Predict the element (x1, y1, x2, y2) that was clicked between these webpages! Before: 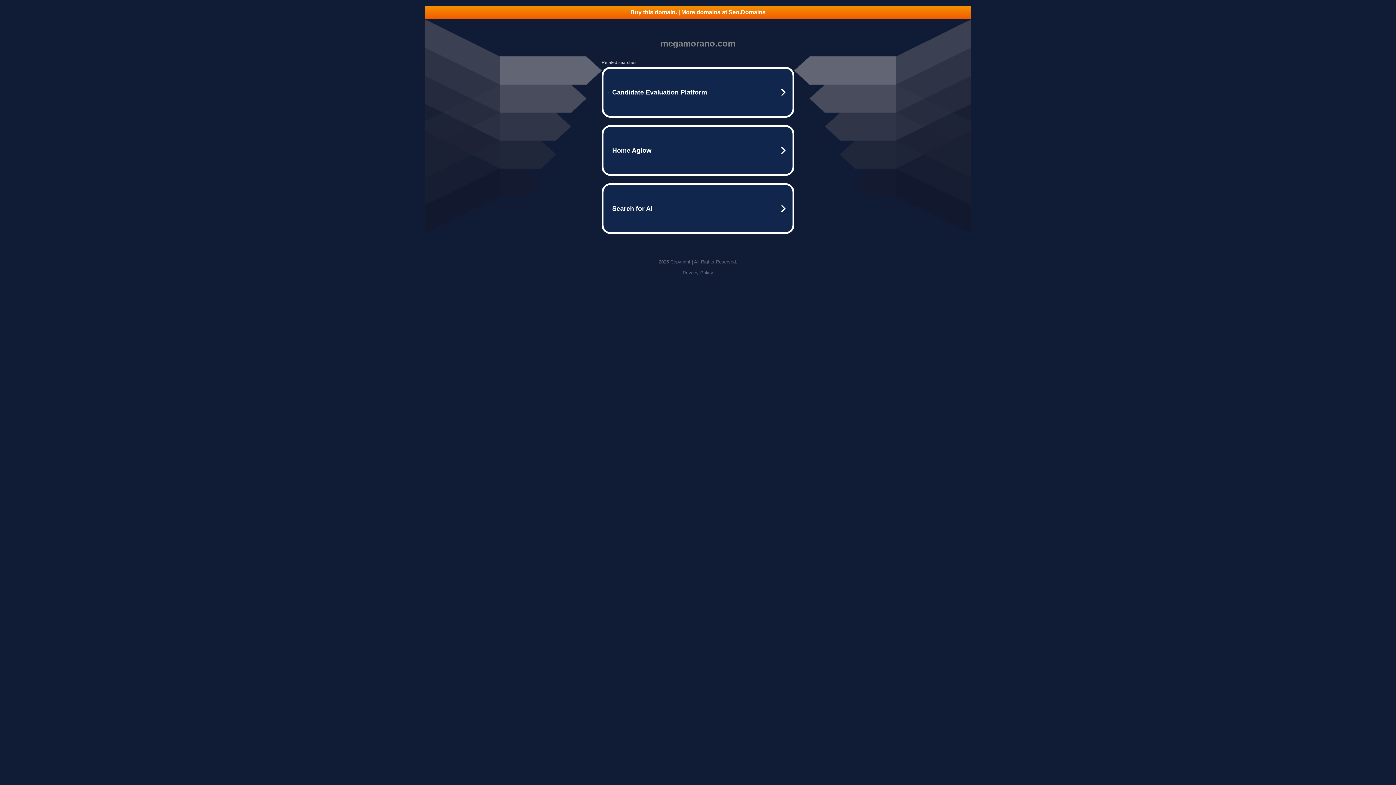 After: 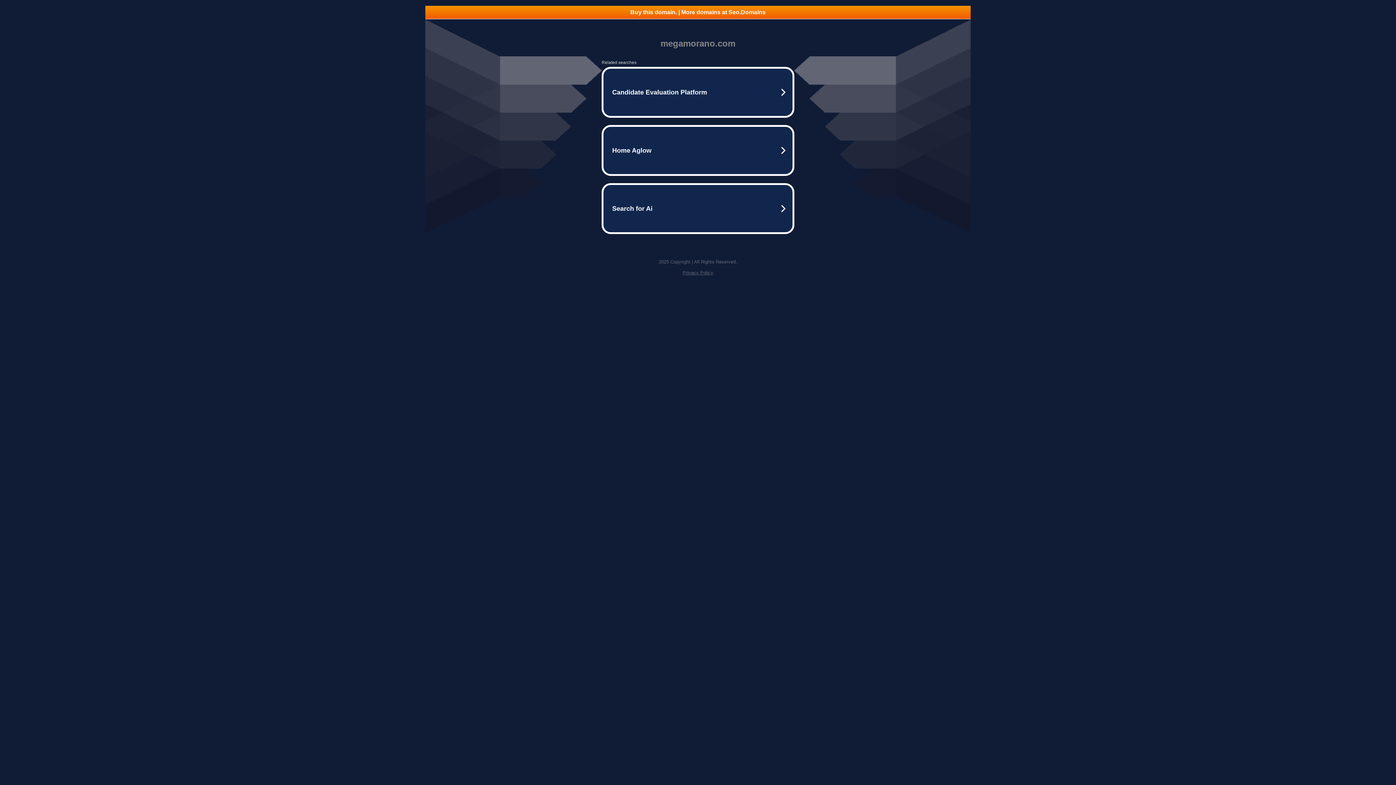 Action: label: Buy this domain. | More domains at Seo.Domains bbox: (425, 5, 970, 18)